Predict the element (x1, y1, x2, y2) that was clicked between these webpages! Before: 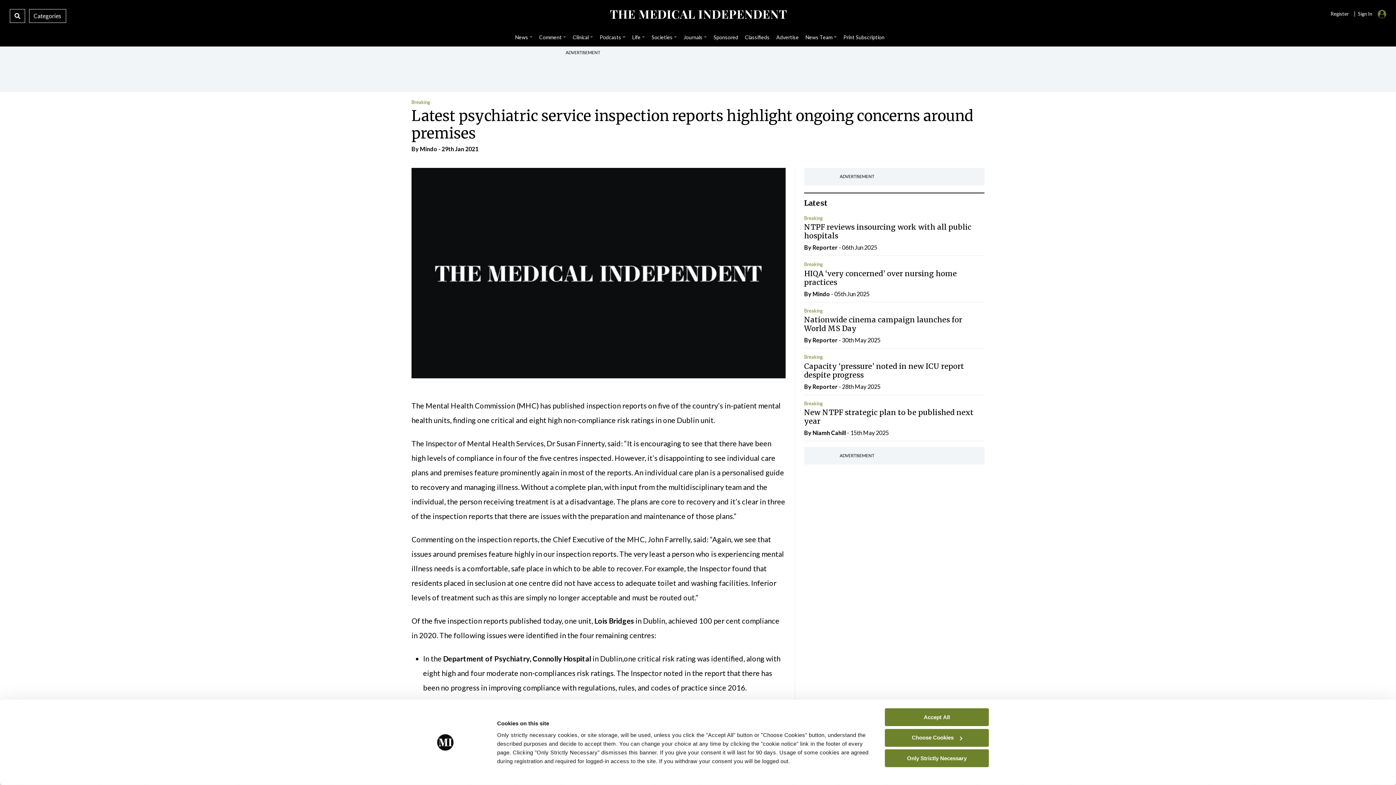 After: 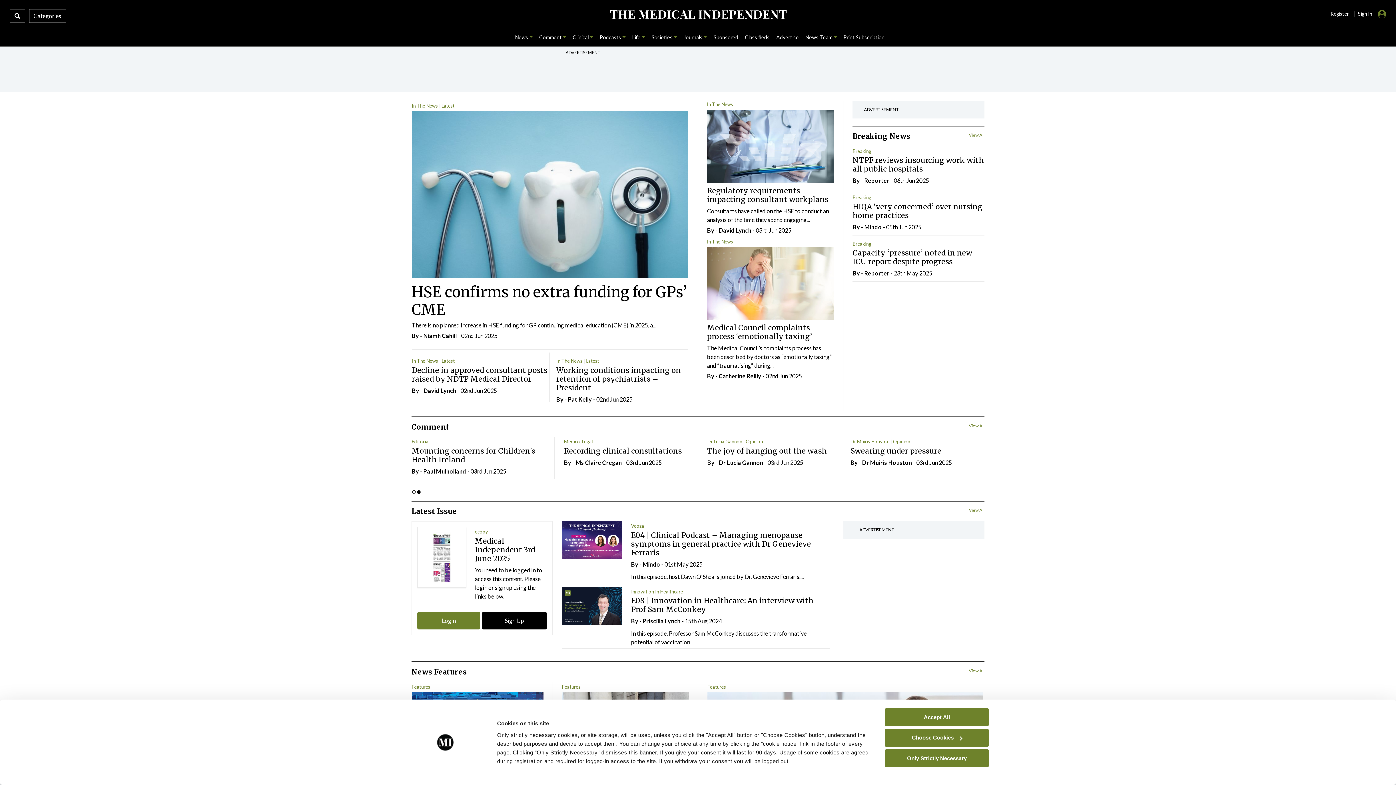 Action: bbox: (353, 5, 1042, 23)